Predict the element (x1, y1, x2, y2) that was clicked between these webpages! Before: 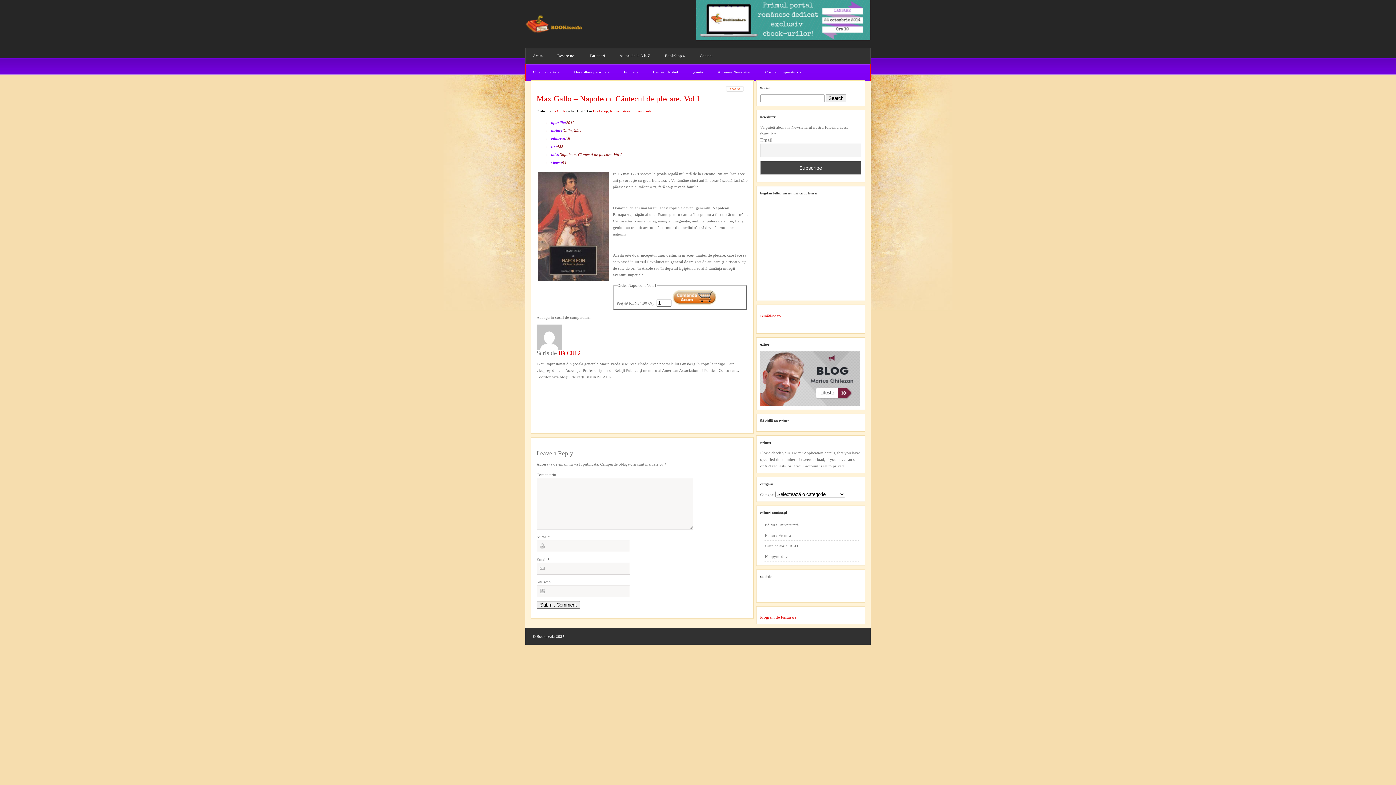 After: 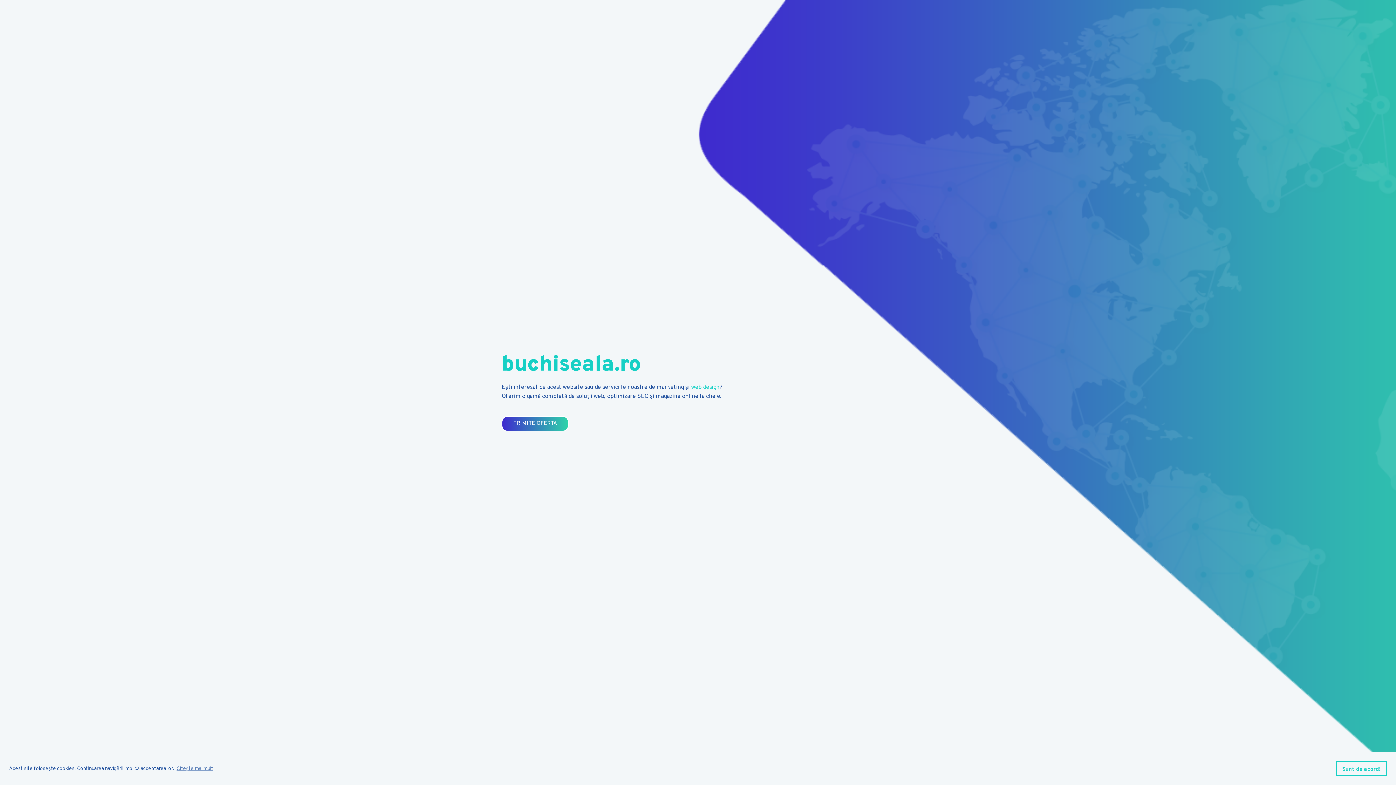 Action: bbox: (696, 36, 870, 41)